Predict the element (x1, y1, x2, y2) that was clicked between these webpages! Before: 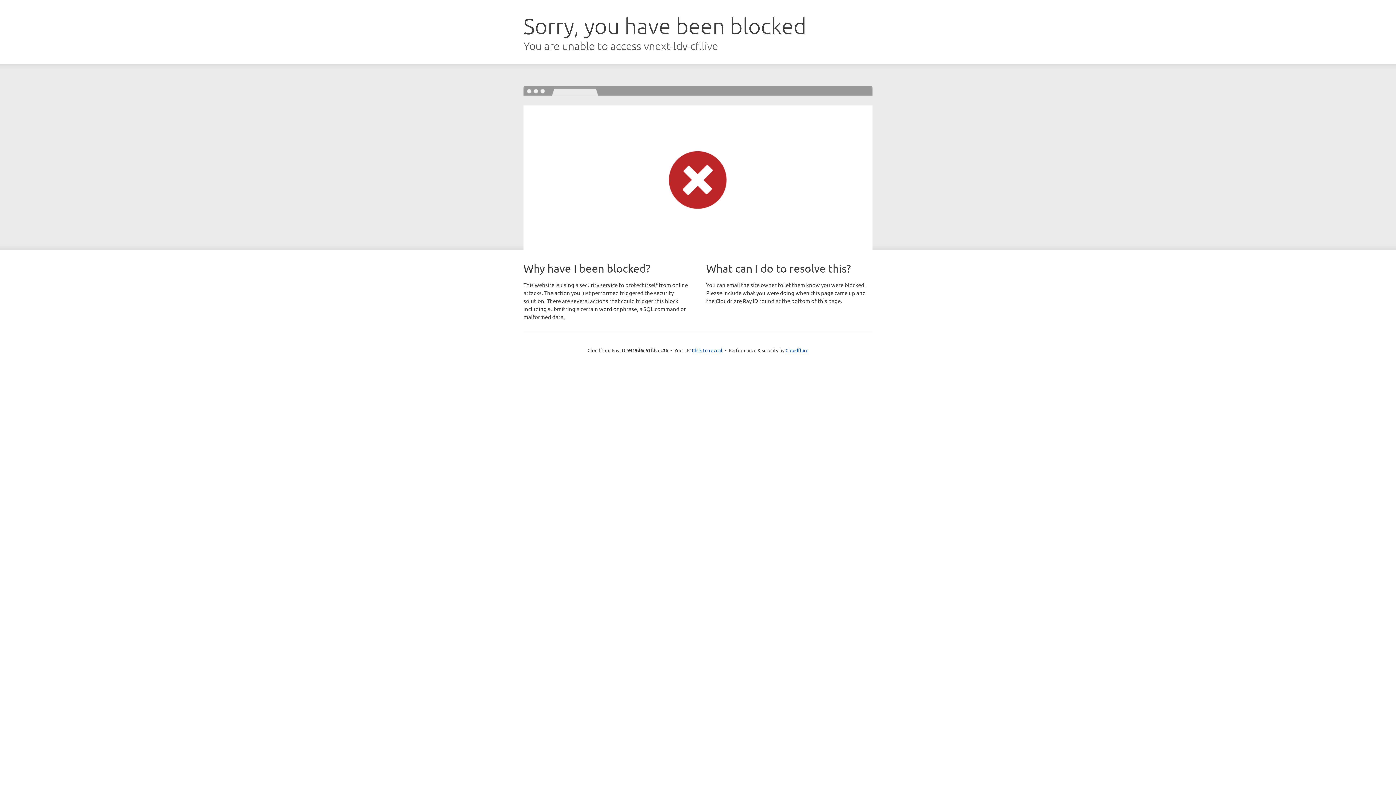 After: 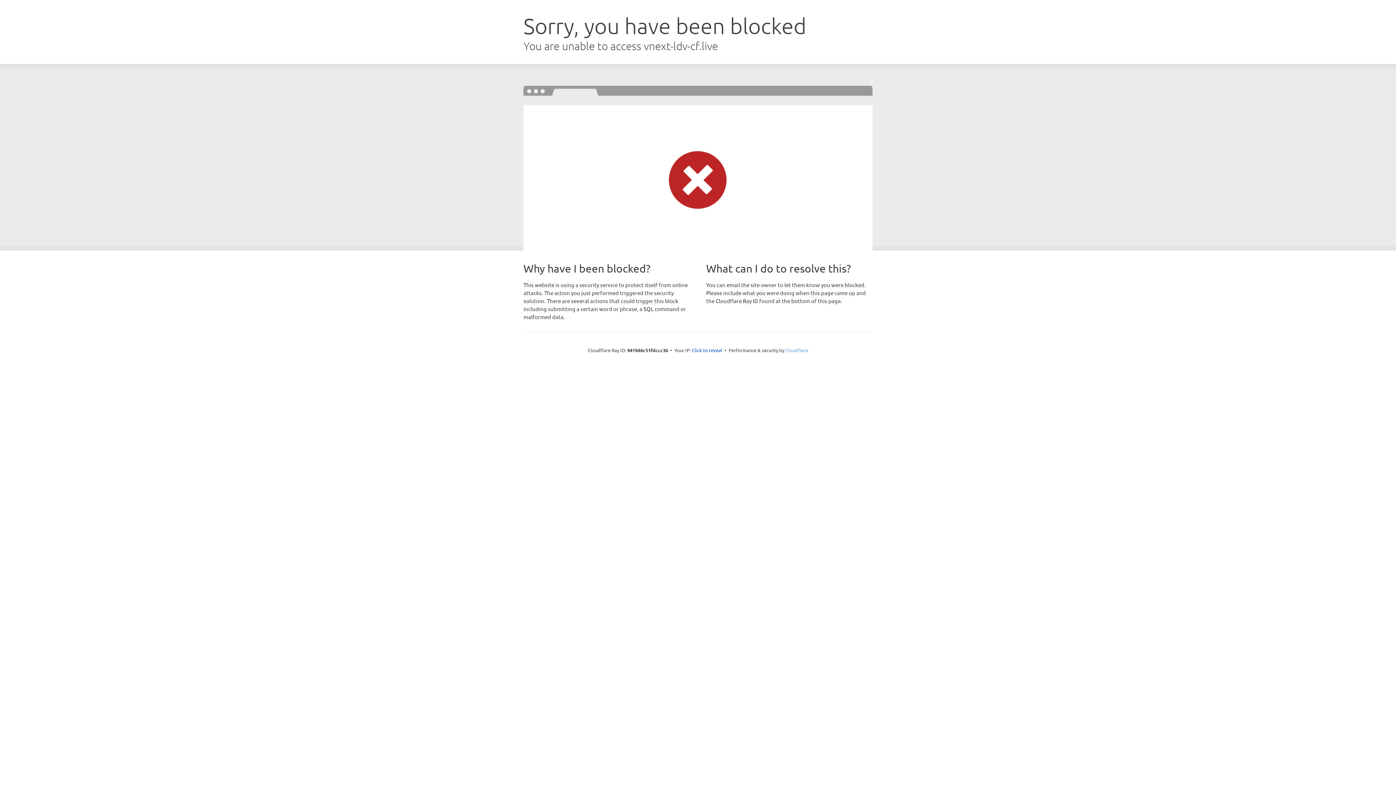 Action: bbox: (785, 347, 808, 353) label: Cloudflare